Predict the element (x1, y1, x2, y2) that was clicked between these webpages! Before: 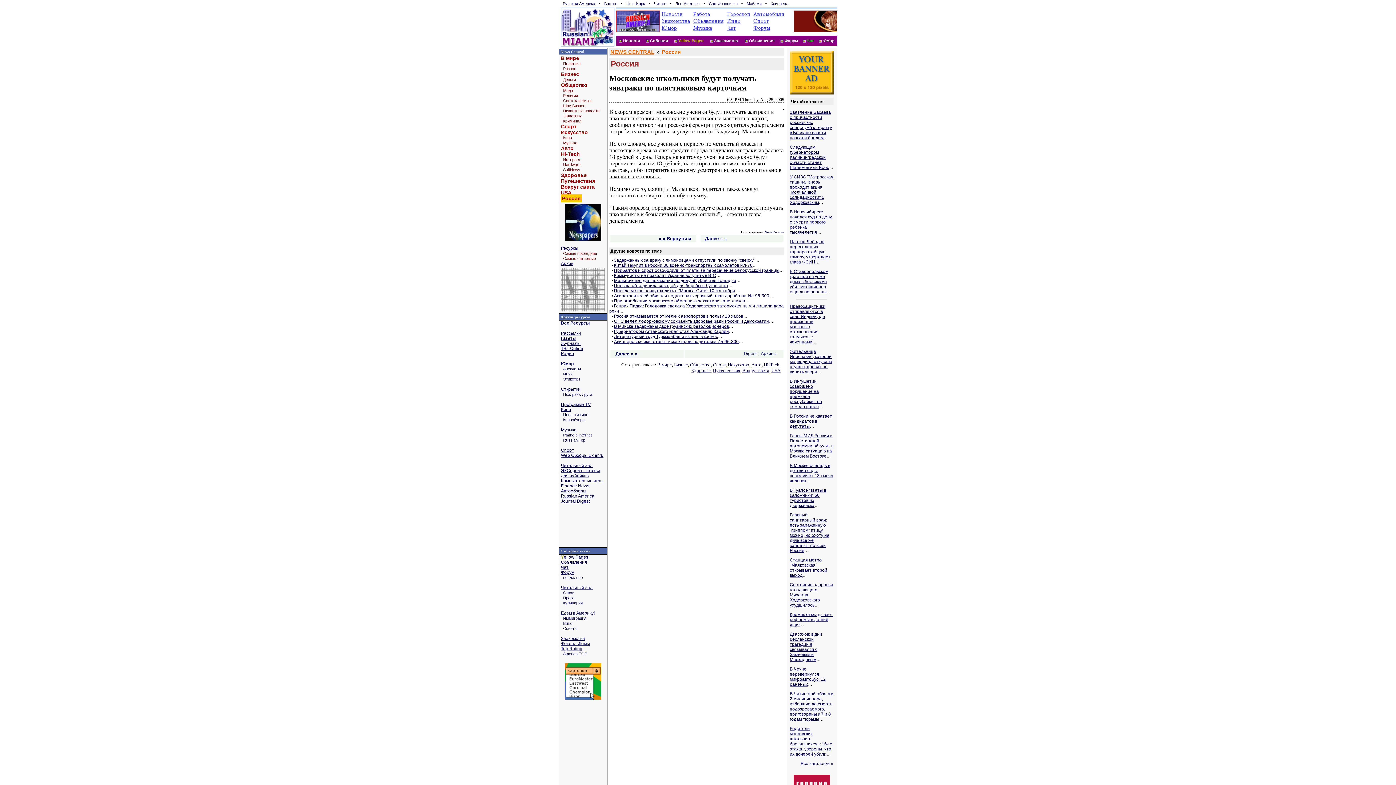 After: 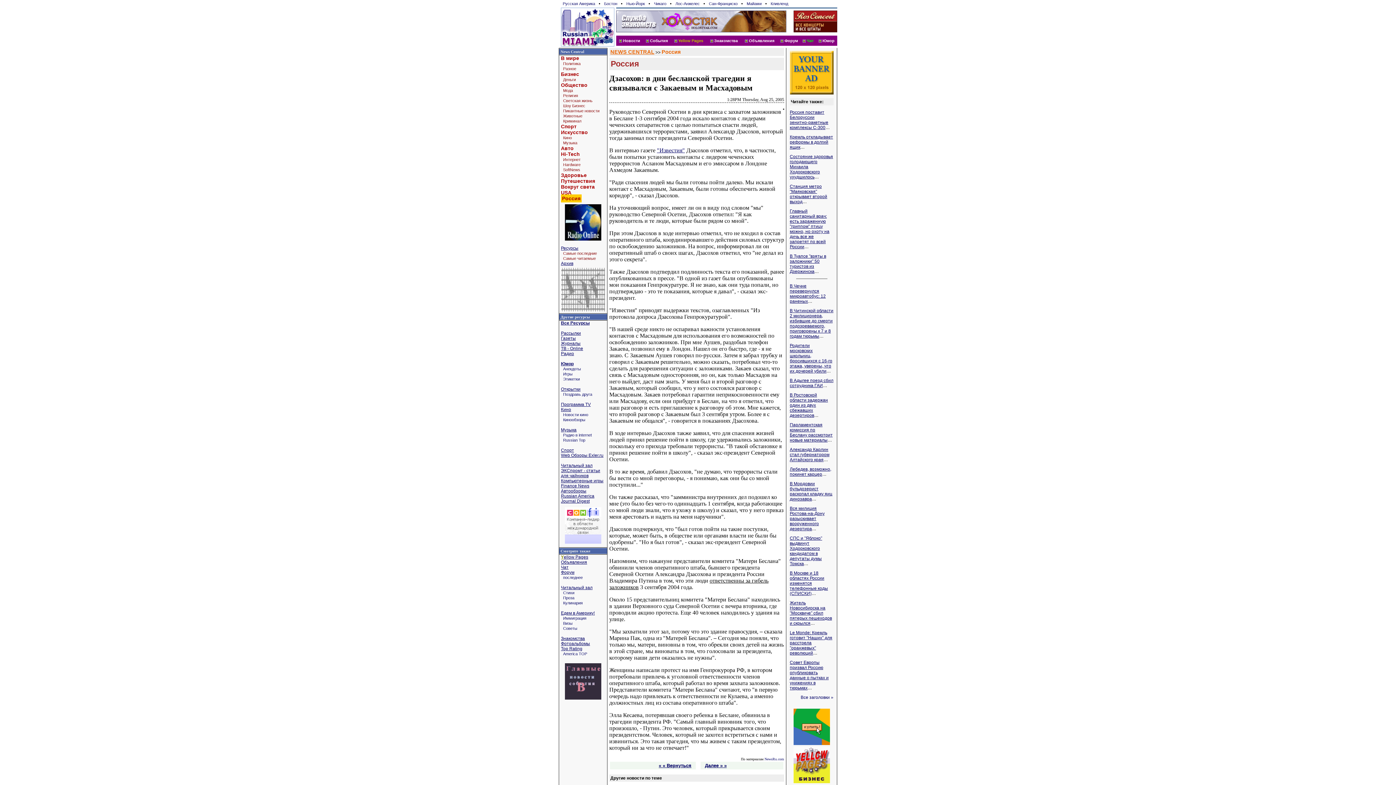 Action: label: Дзасохов: в дни бесланской трагедии я связывался с Закаевым и Масхадовым bbox: (790, 632, 822, 662)